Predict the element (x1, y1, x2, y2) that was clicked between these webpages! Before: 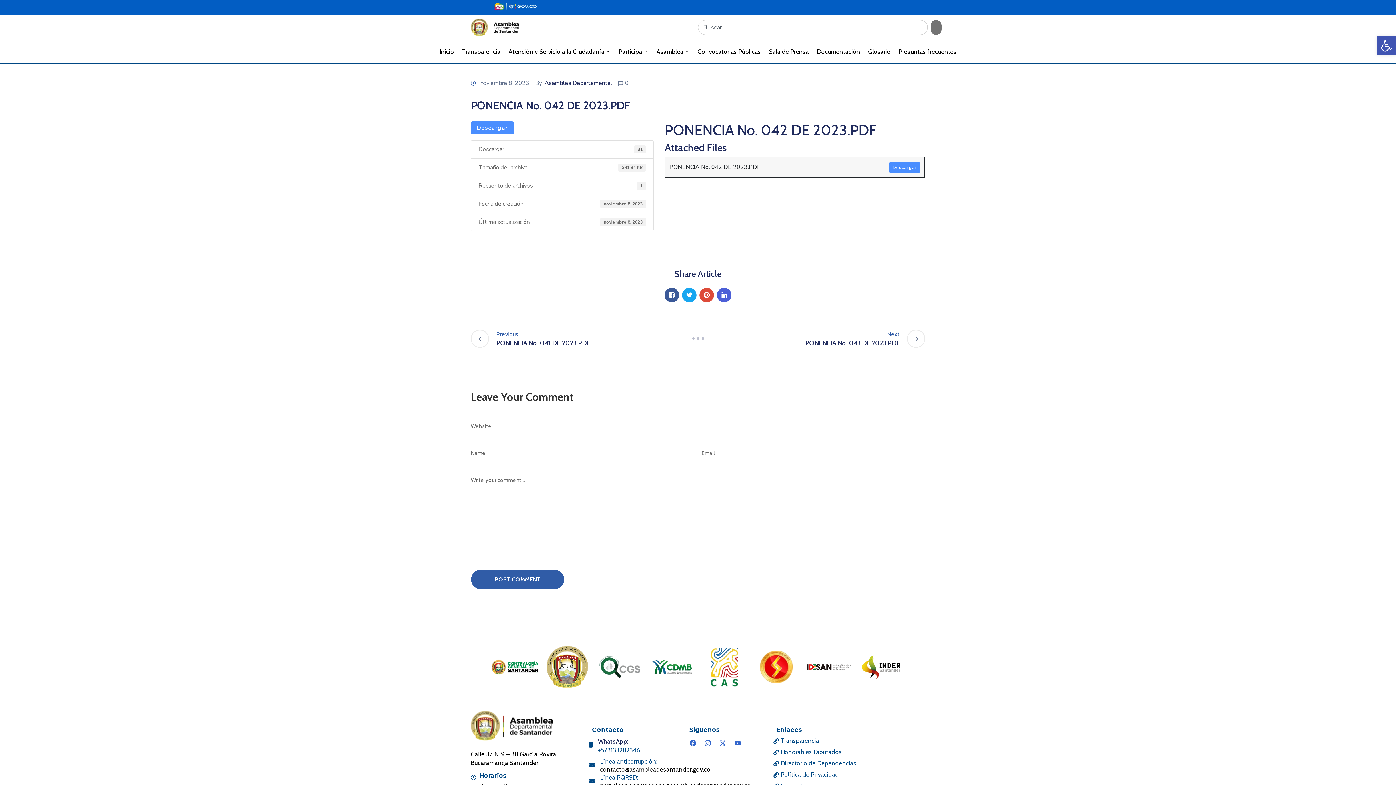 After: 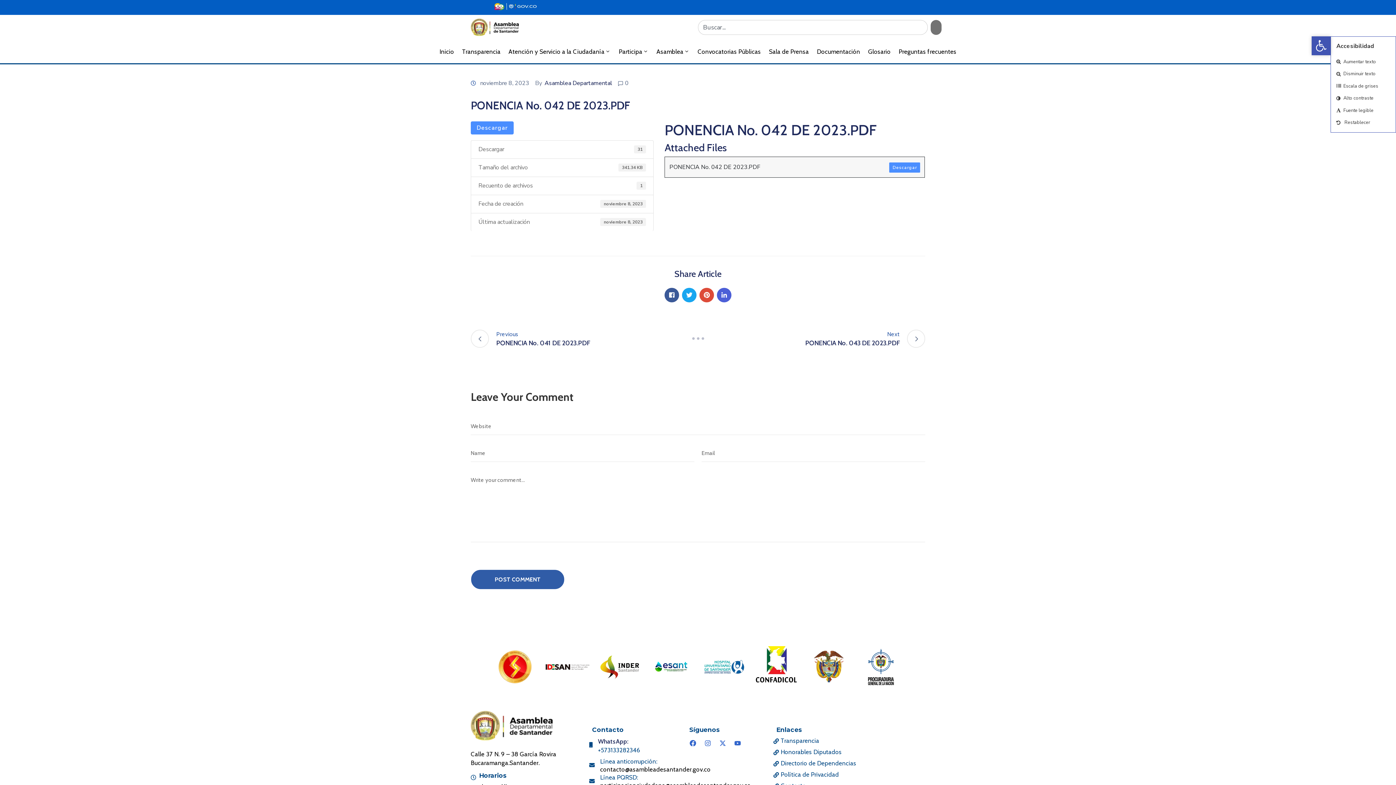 Action: bbox: (1377, 36, 1396, 55) label: Abrir barra de herramientas